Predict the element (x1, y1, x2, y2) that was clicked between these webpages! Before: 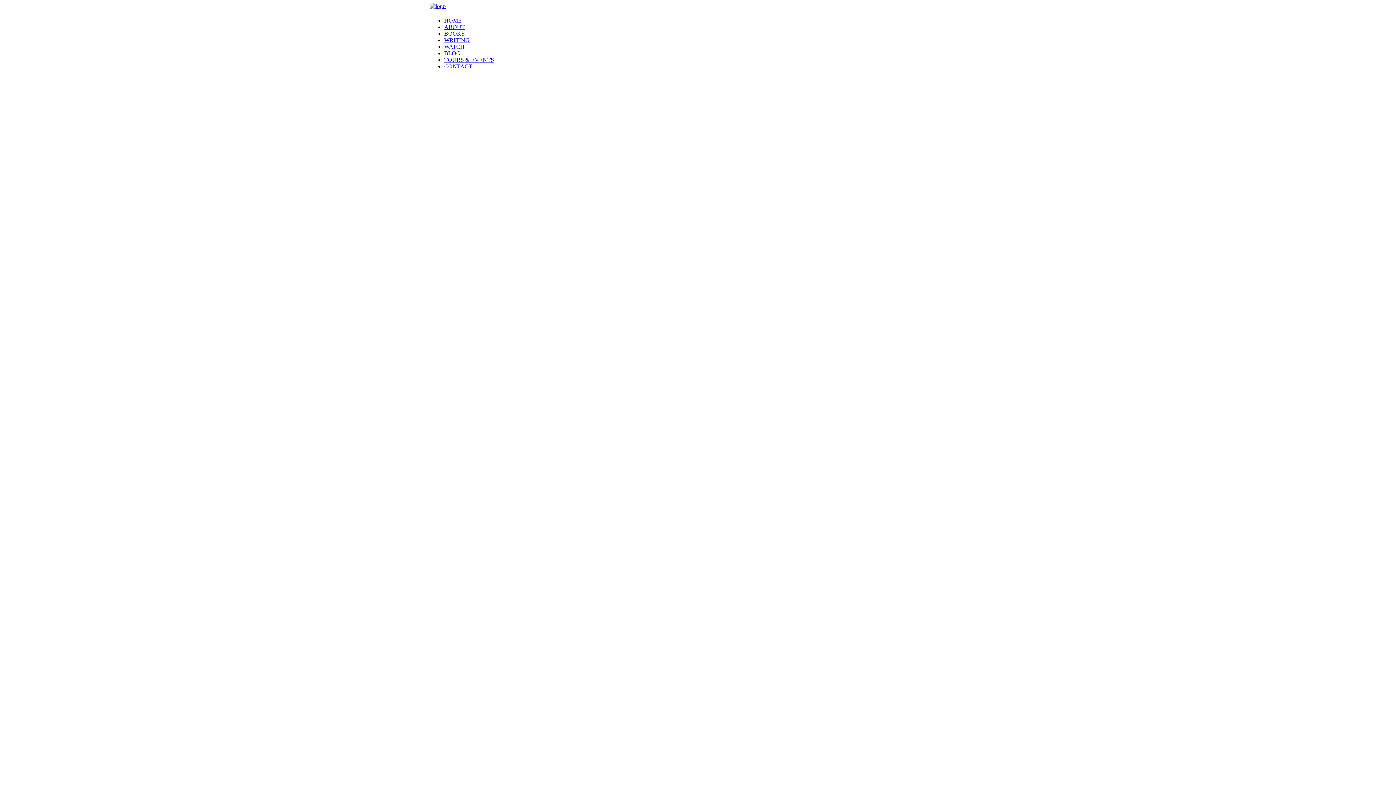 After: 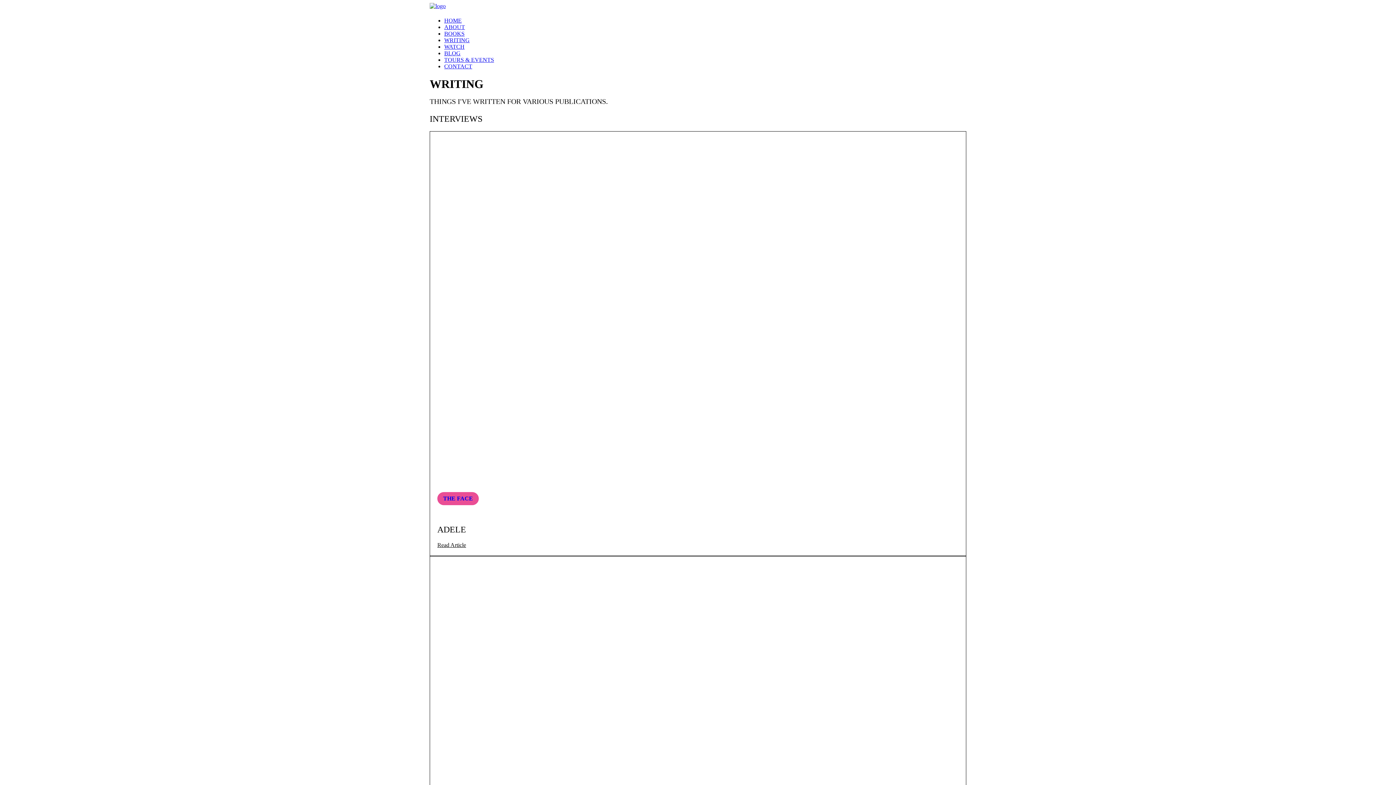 Action: label: WRITING bbox: (444, 37, 469, 43)